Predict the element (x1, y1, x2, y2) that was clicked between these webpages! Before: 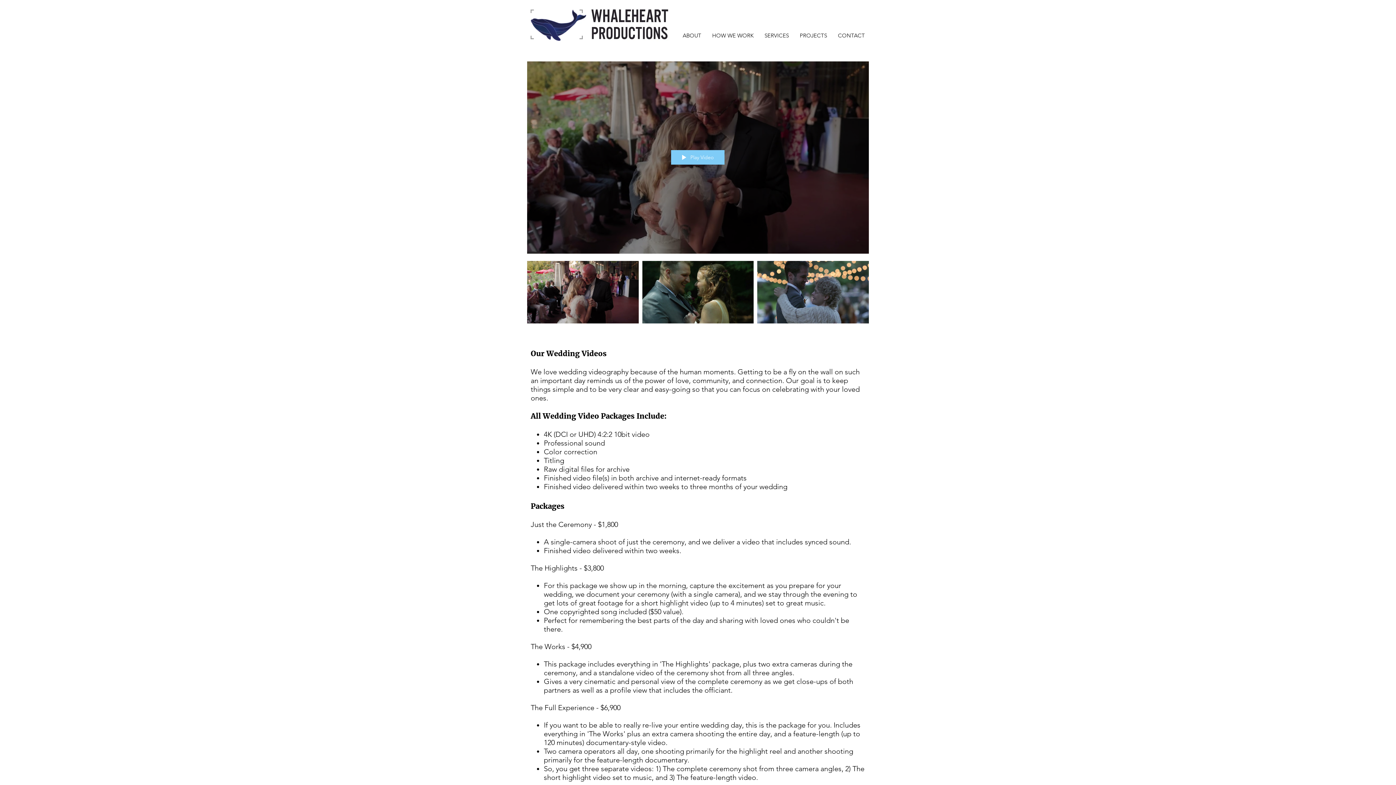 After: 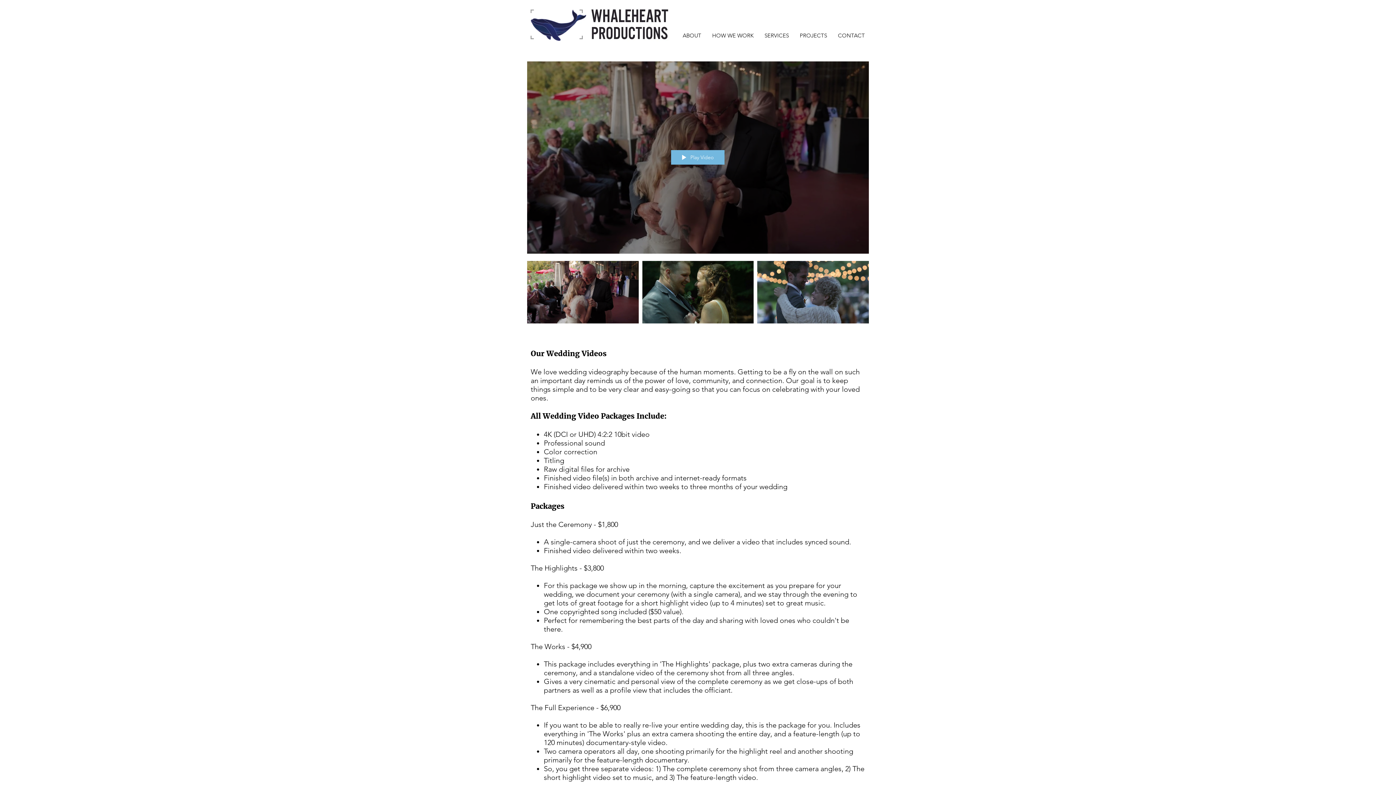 Action: label: Play Video bbox: (671, 150, 724, 164)